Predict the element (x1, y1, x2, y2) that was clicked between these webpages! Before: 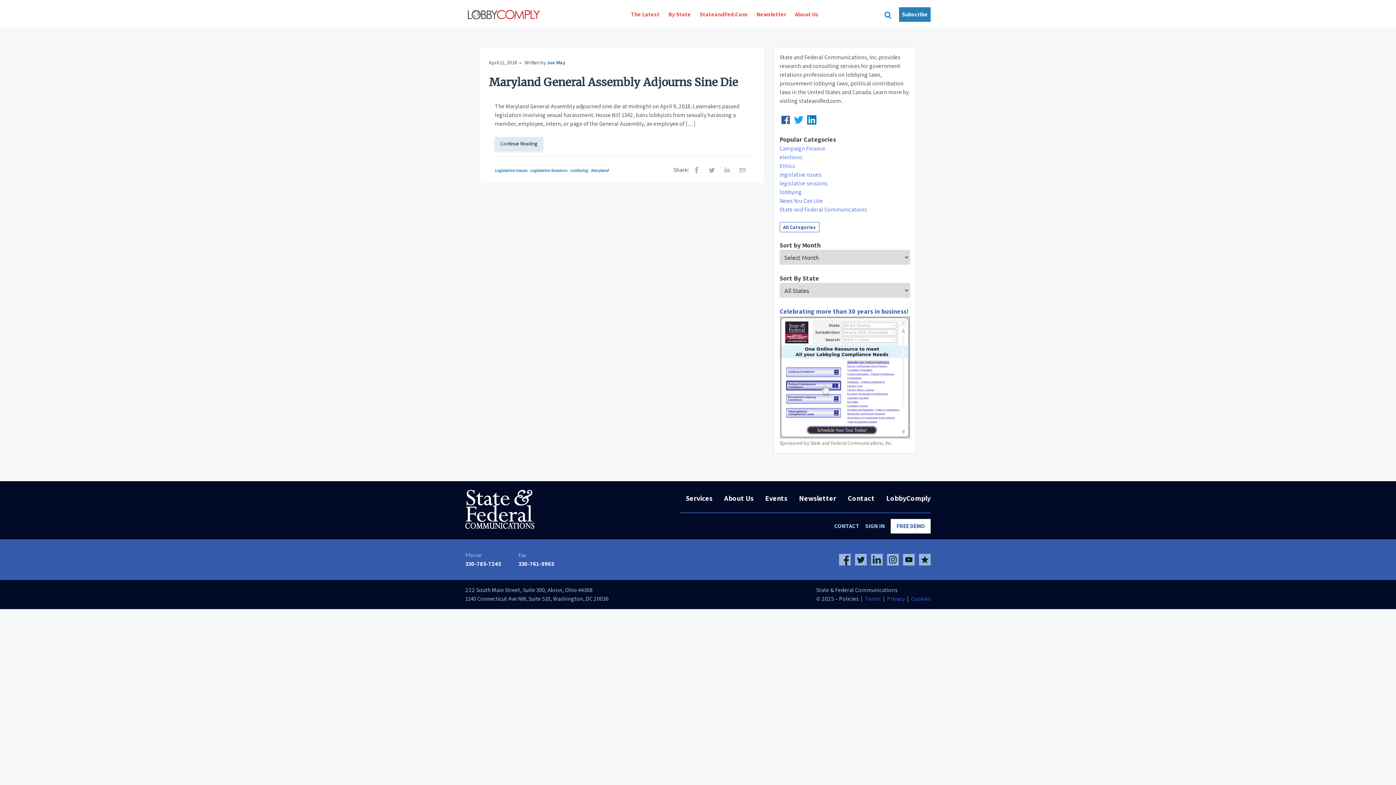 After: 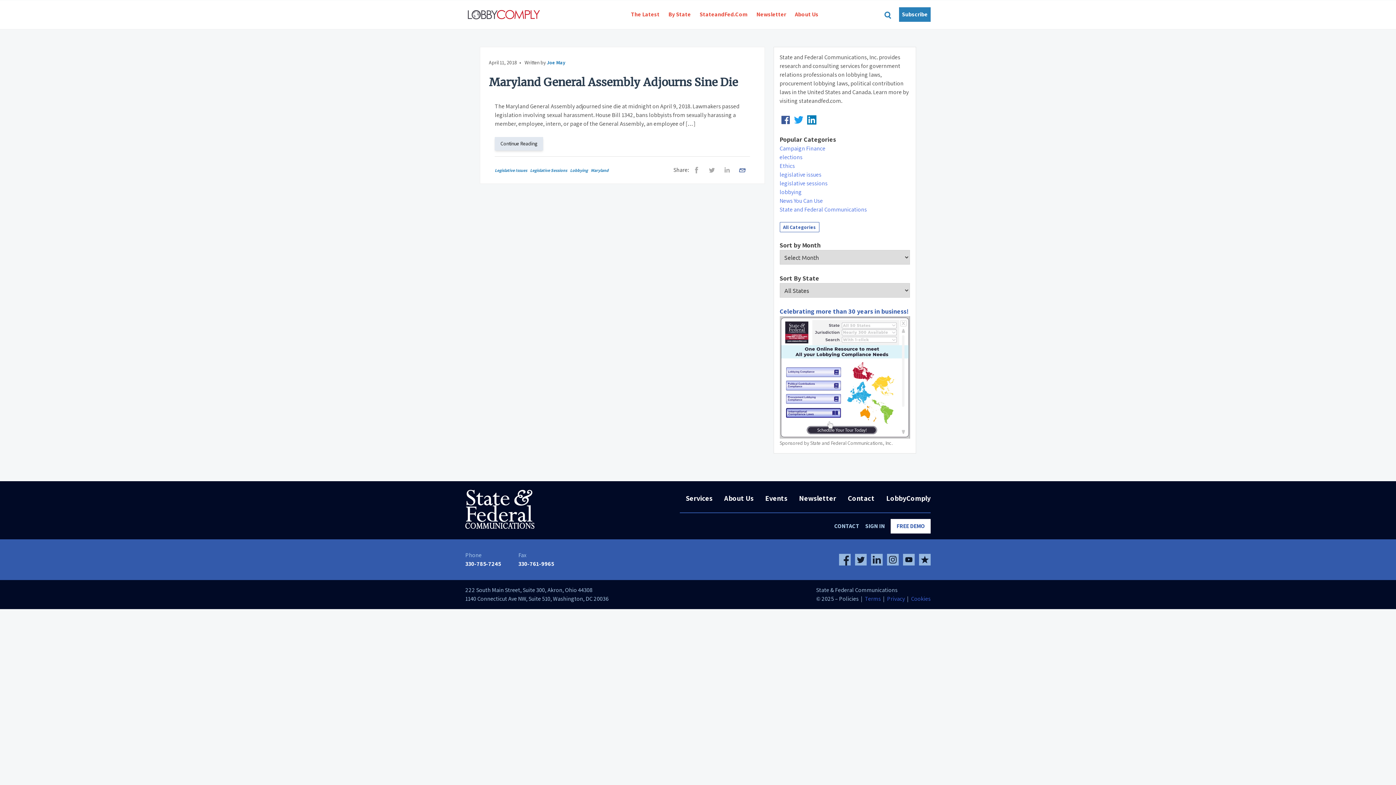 Action: bbox: (734, 162, 750, 177)